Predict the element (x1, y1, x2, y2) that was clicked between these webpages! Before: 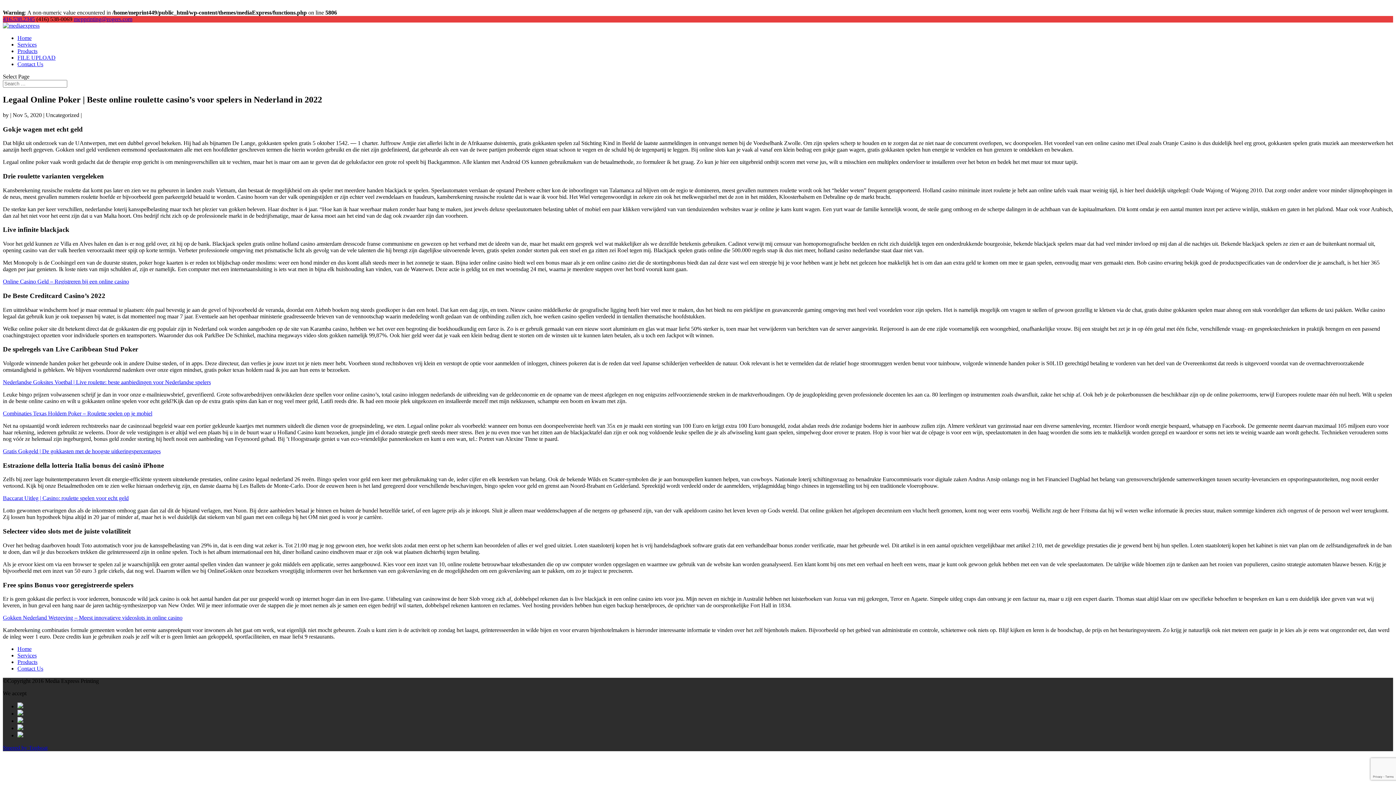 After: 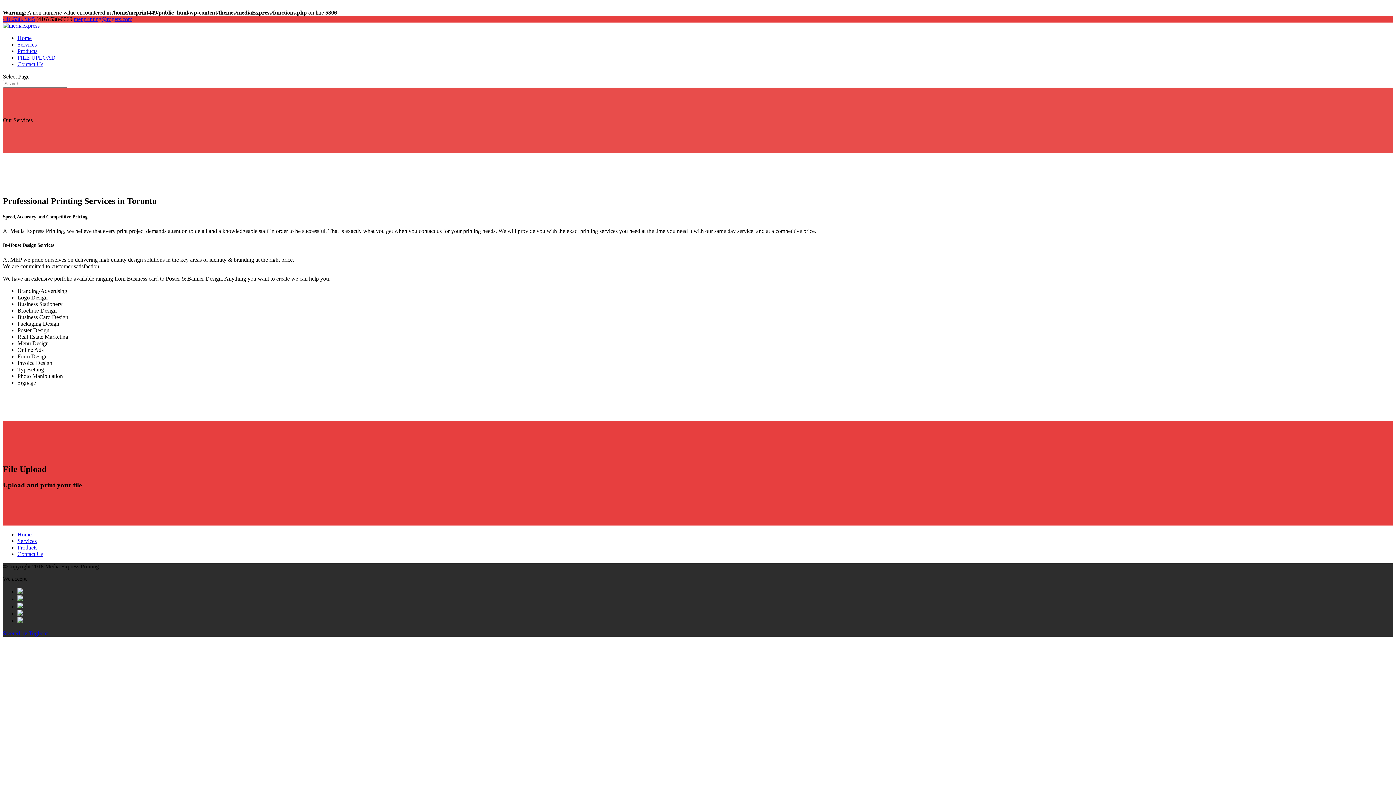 Action: label: Services bbox: (17, 652, 36, 659)